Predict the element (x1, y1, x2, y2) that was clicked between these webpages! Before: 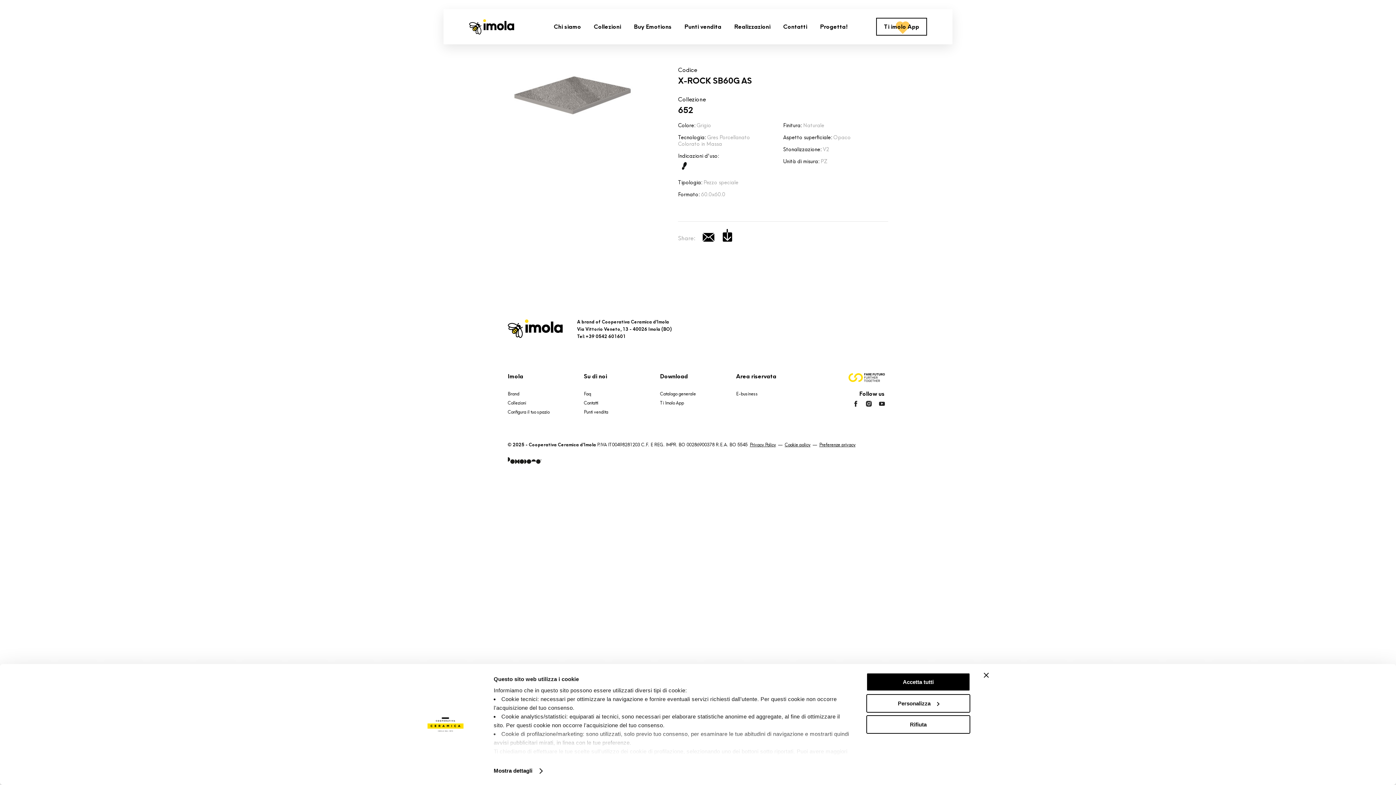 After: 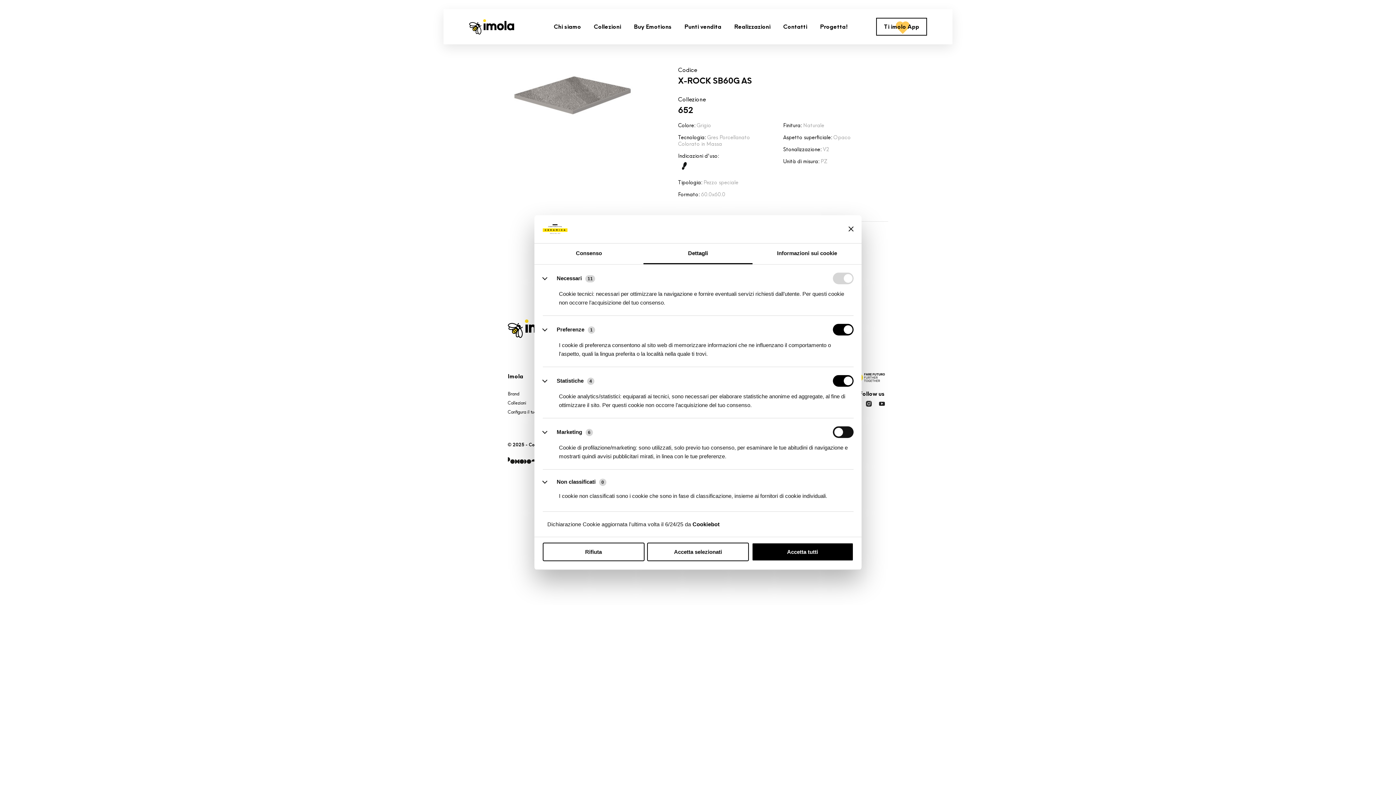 Action: bbox: (819, 442, 855, 447) label: Preferenze privacy